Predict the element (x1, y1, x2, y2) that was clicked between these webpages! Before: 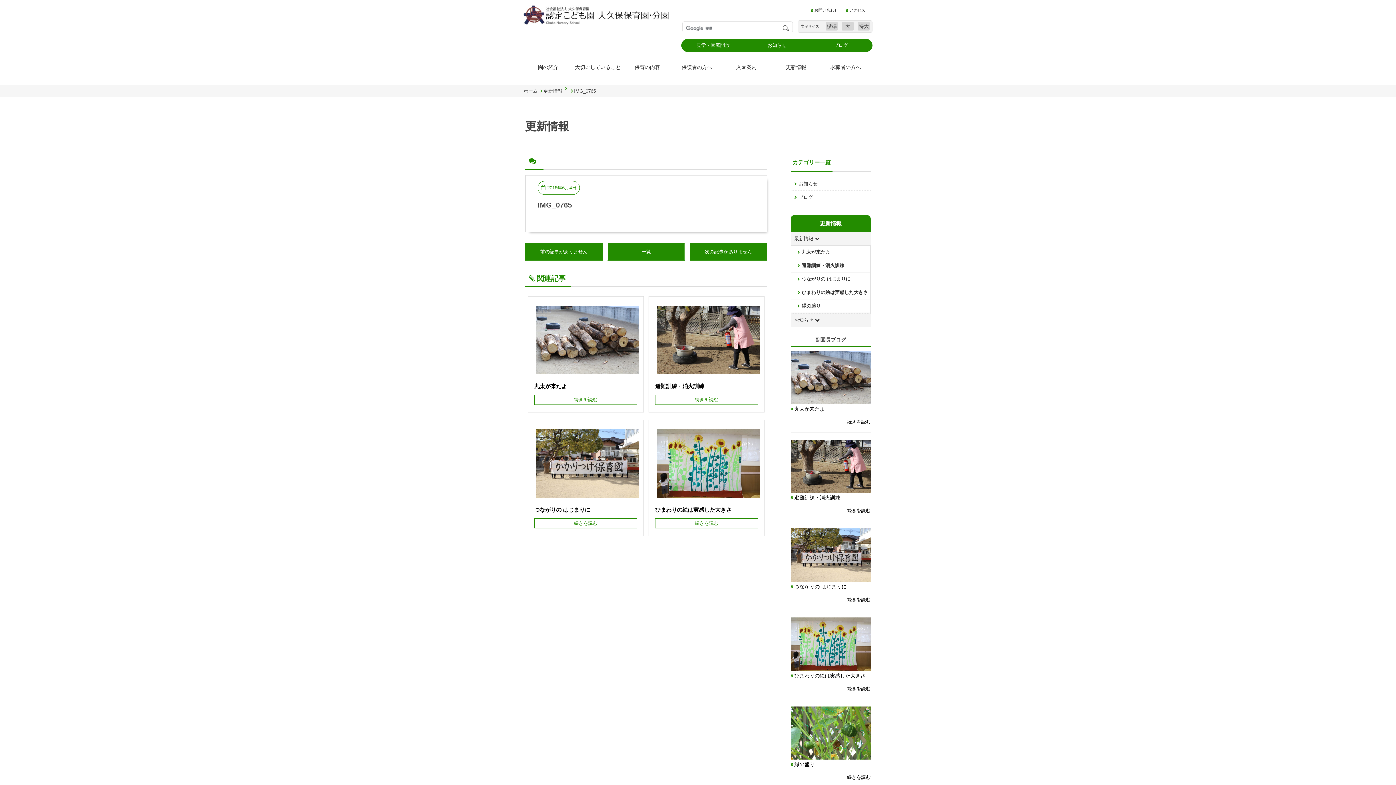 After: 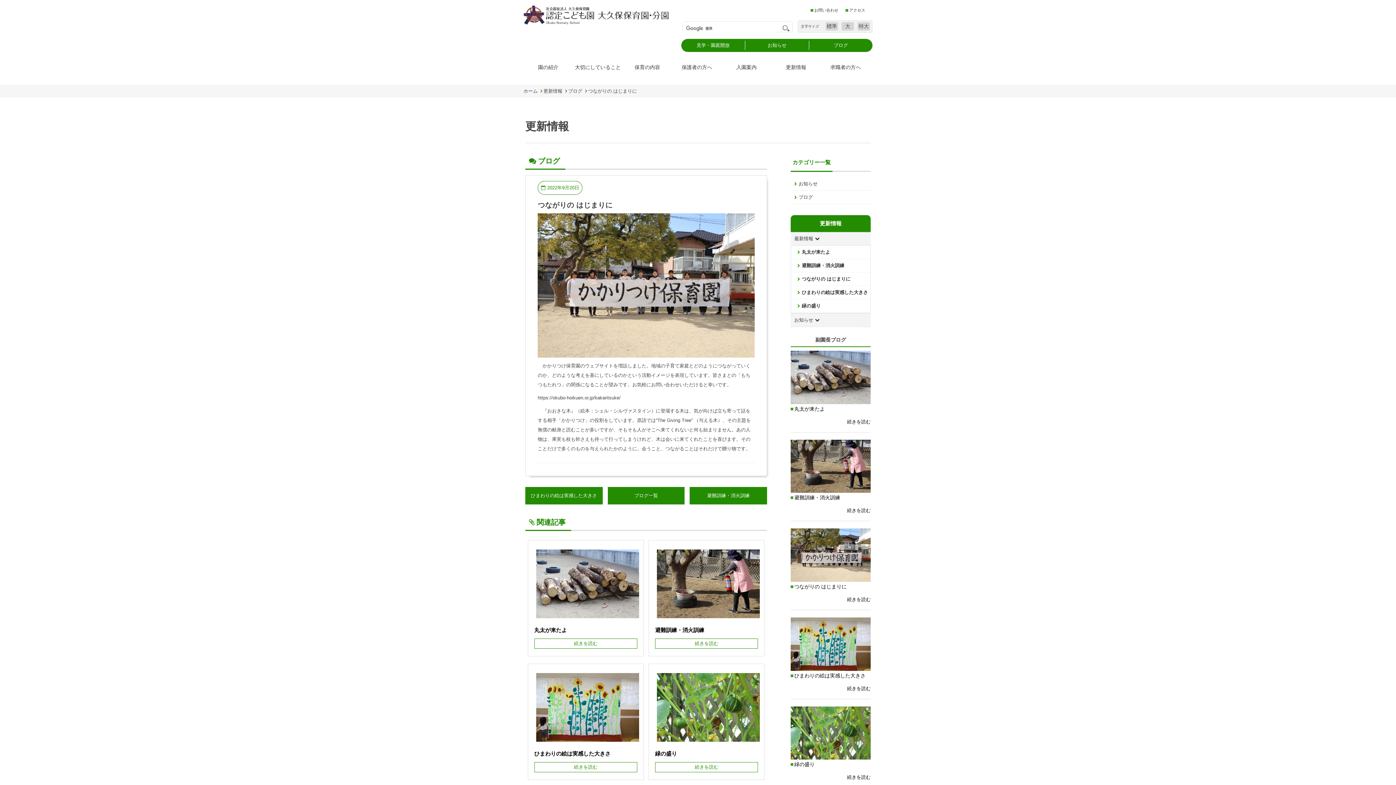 Action: bbox: (534, 505, 637, 514) label: つながりの はじまりに